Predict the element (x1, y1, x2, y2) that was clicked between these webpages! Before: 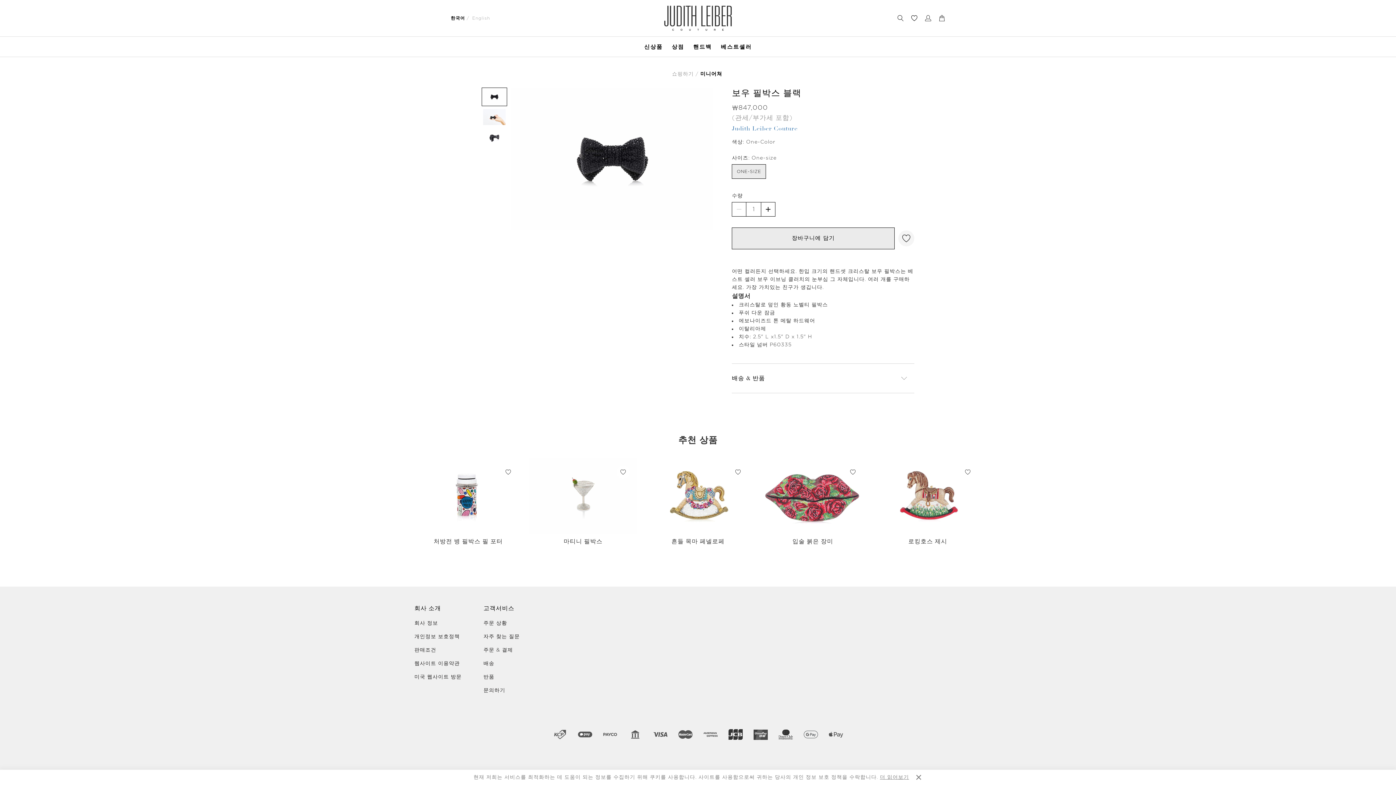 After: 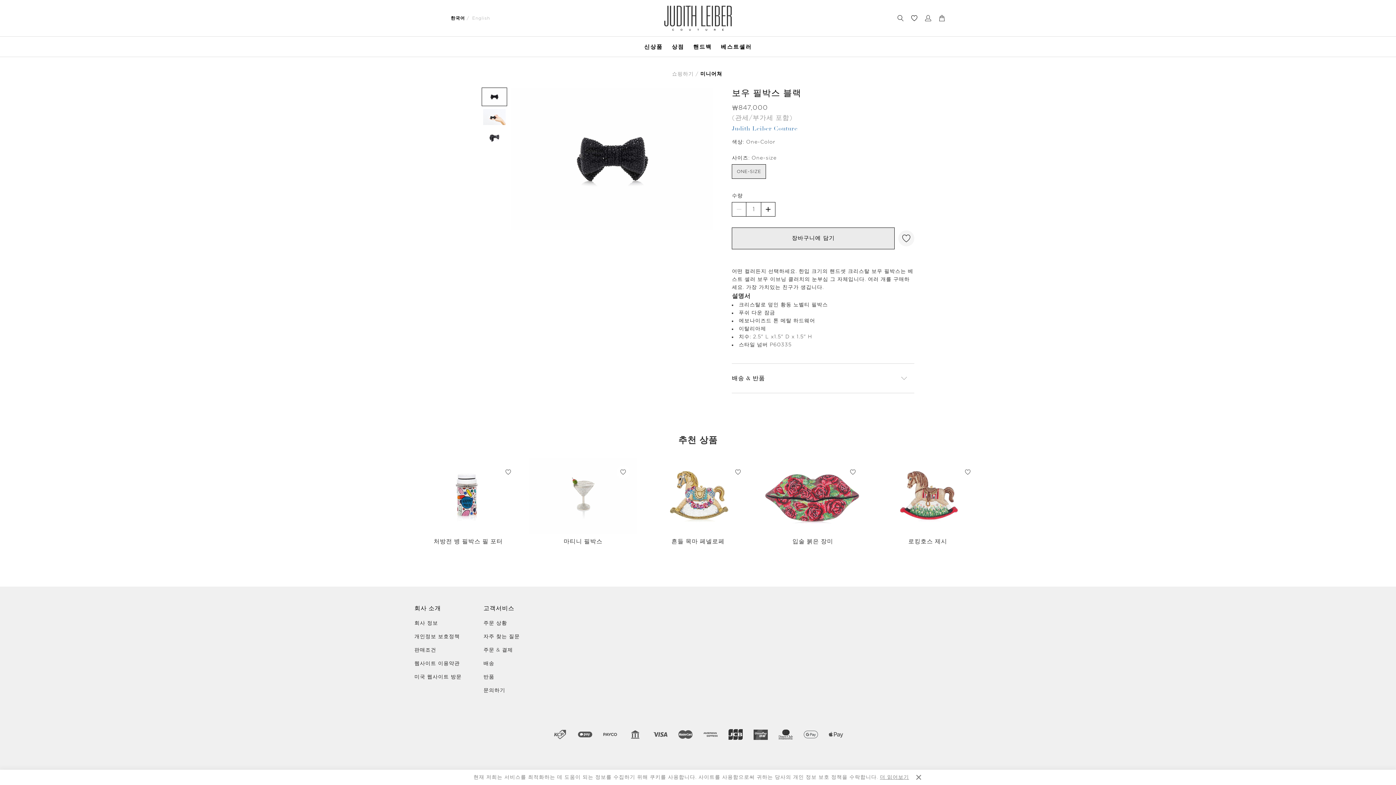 Action: bbox: (450, 14, 465, 21) label: 한국어